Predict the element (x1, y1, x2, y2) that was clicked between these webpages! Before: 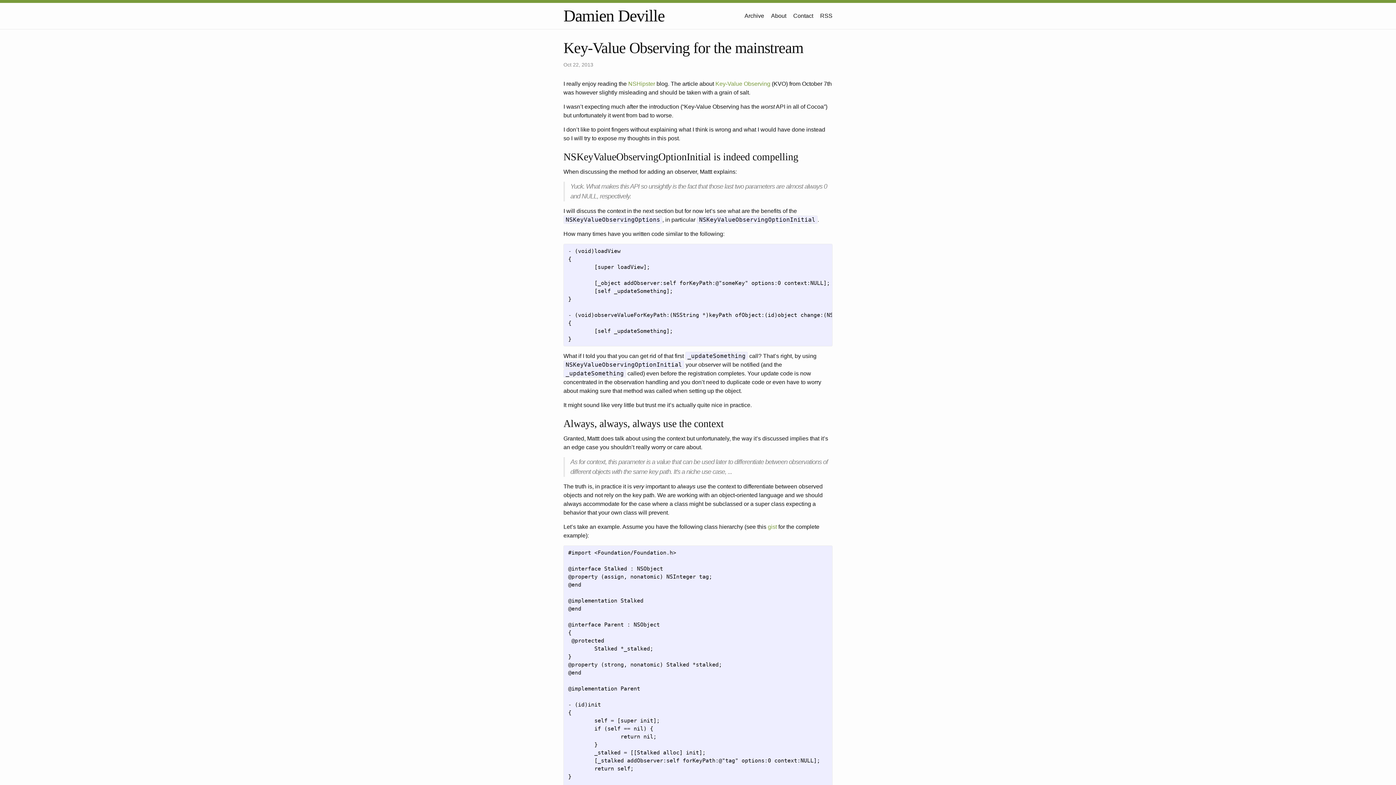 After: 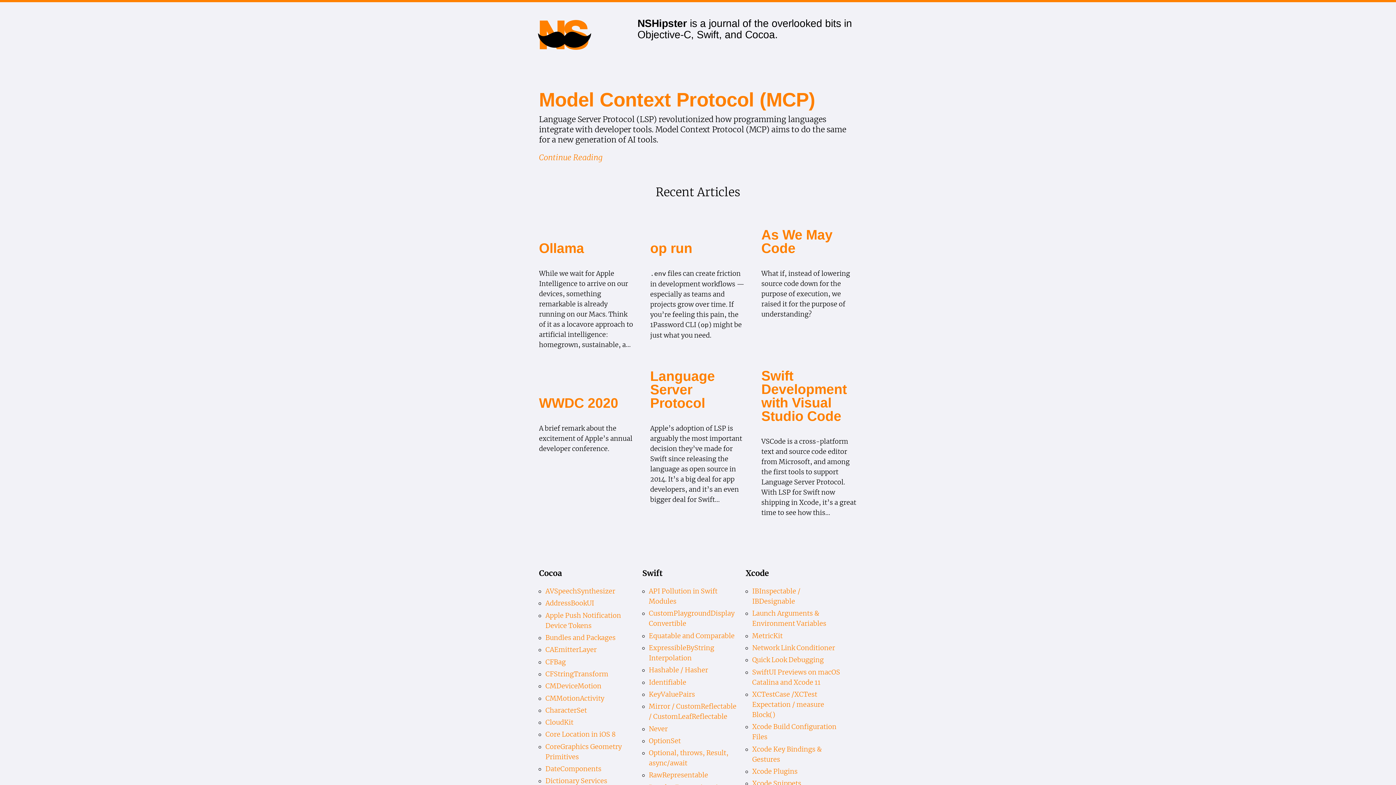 Action: label: NSHipster bbox: (628, 80, 655, 86)